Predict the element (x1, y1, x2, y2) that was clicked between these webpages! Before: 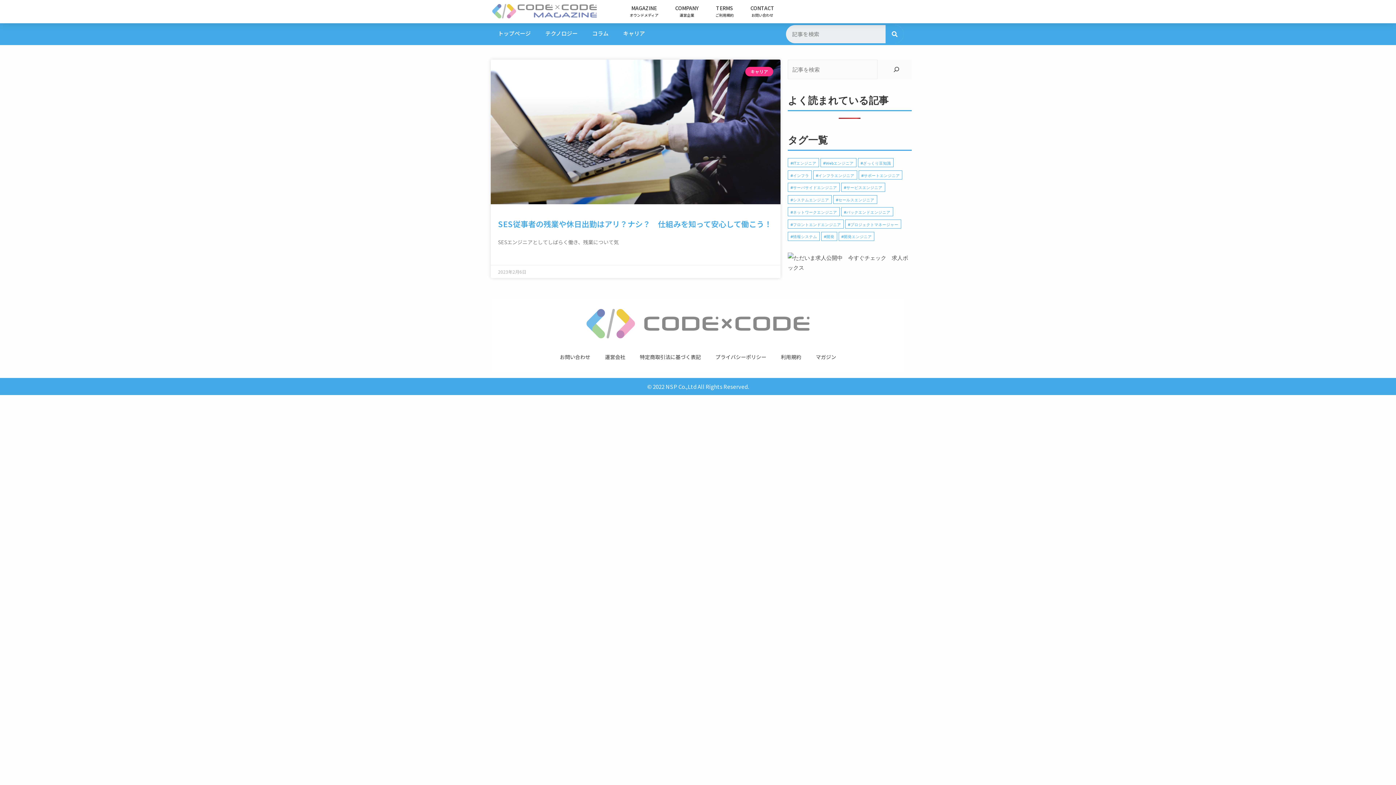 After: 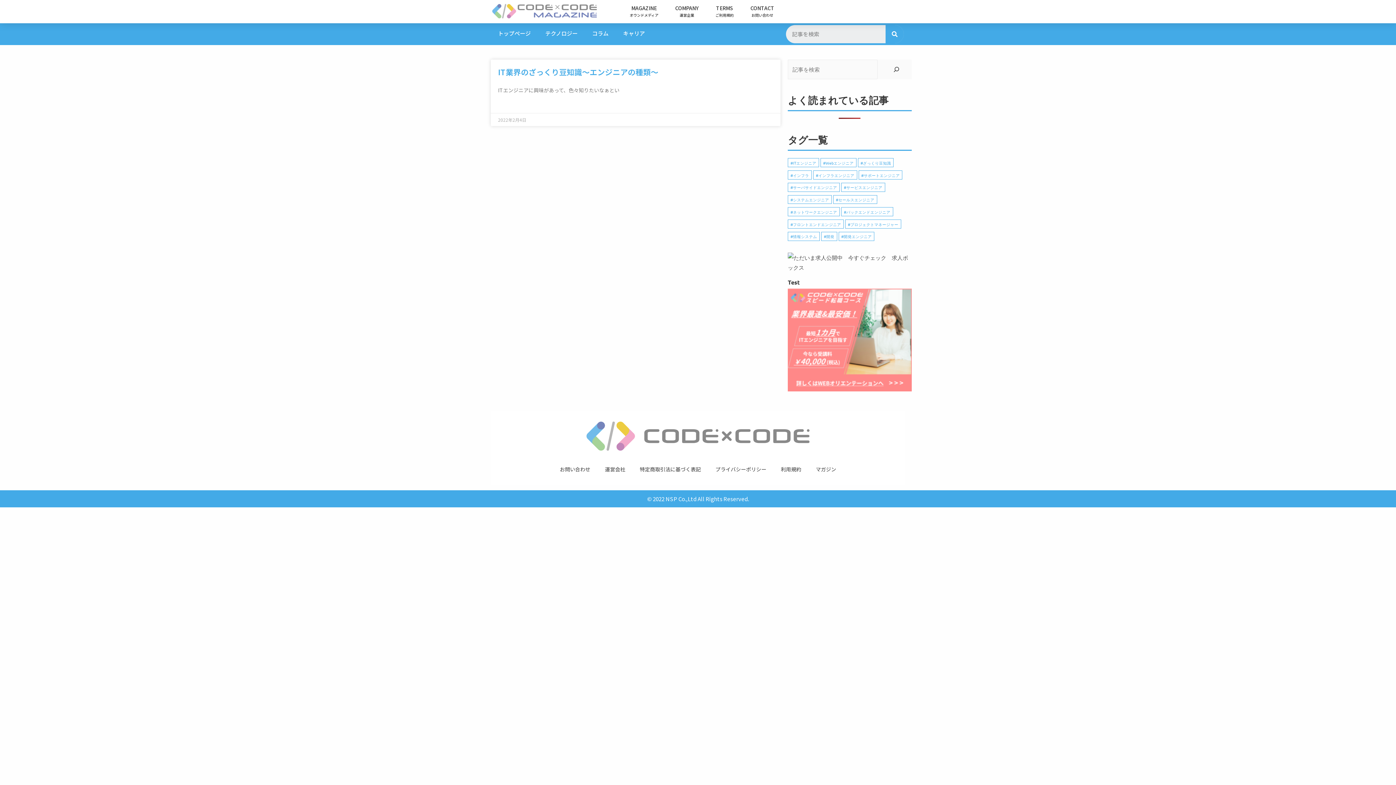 Action: bbox: (787, 232, 819, 241) label: 情報システム (1個の項目)